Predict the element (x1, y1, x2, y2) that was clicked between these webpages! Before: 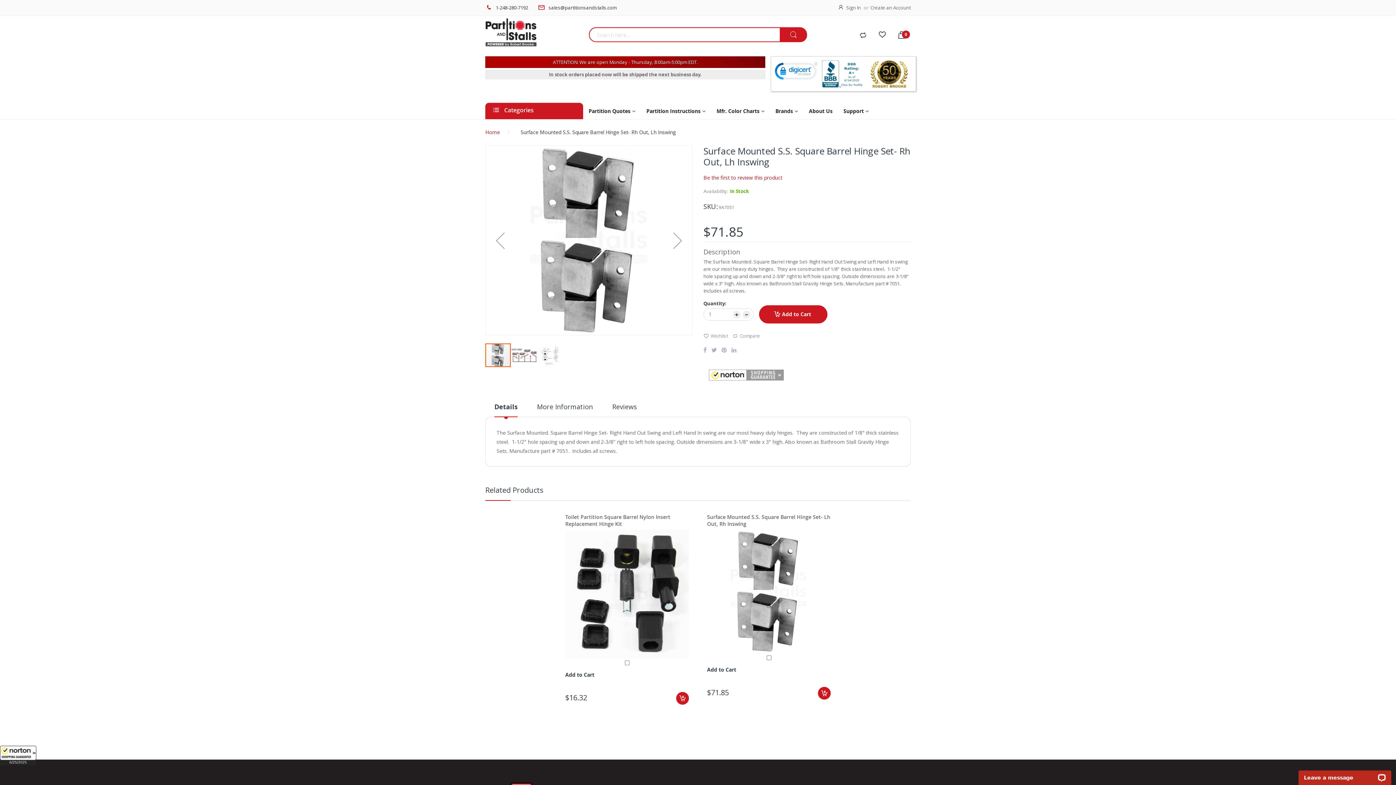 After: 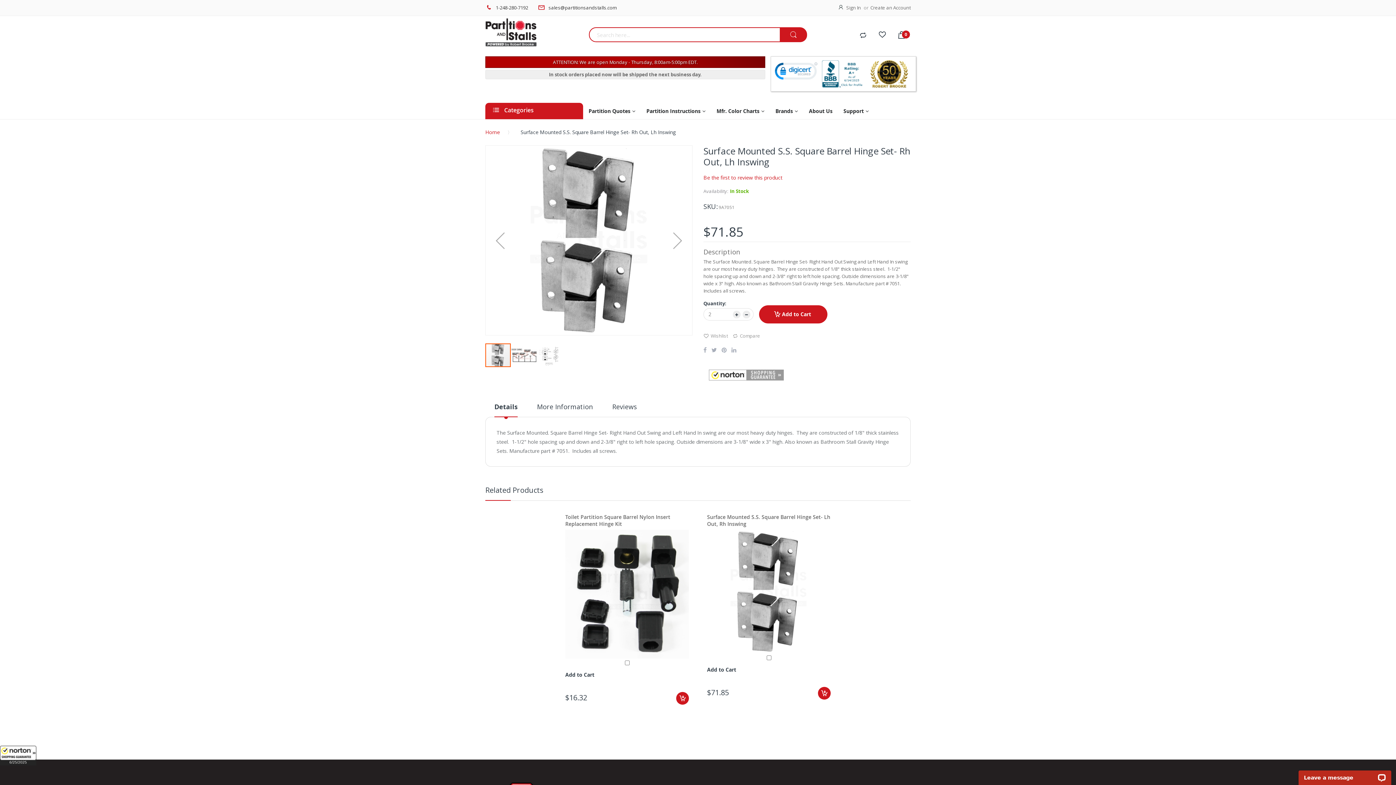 Action: bbox: (733, 310, 740, 318)